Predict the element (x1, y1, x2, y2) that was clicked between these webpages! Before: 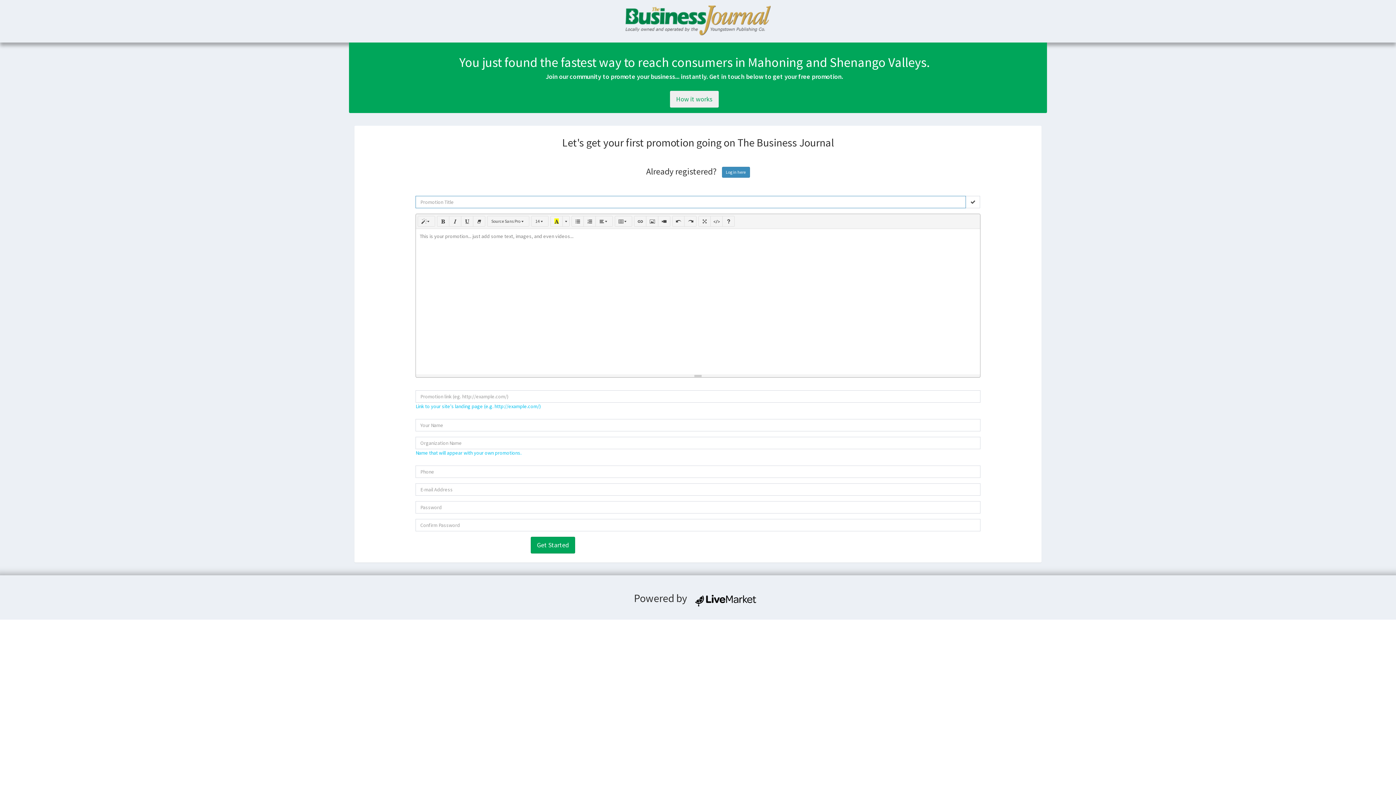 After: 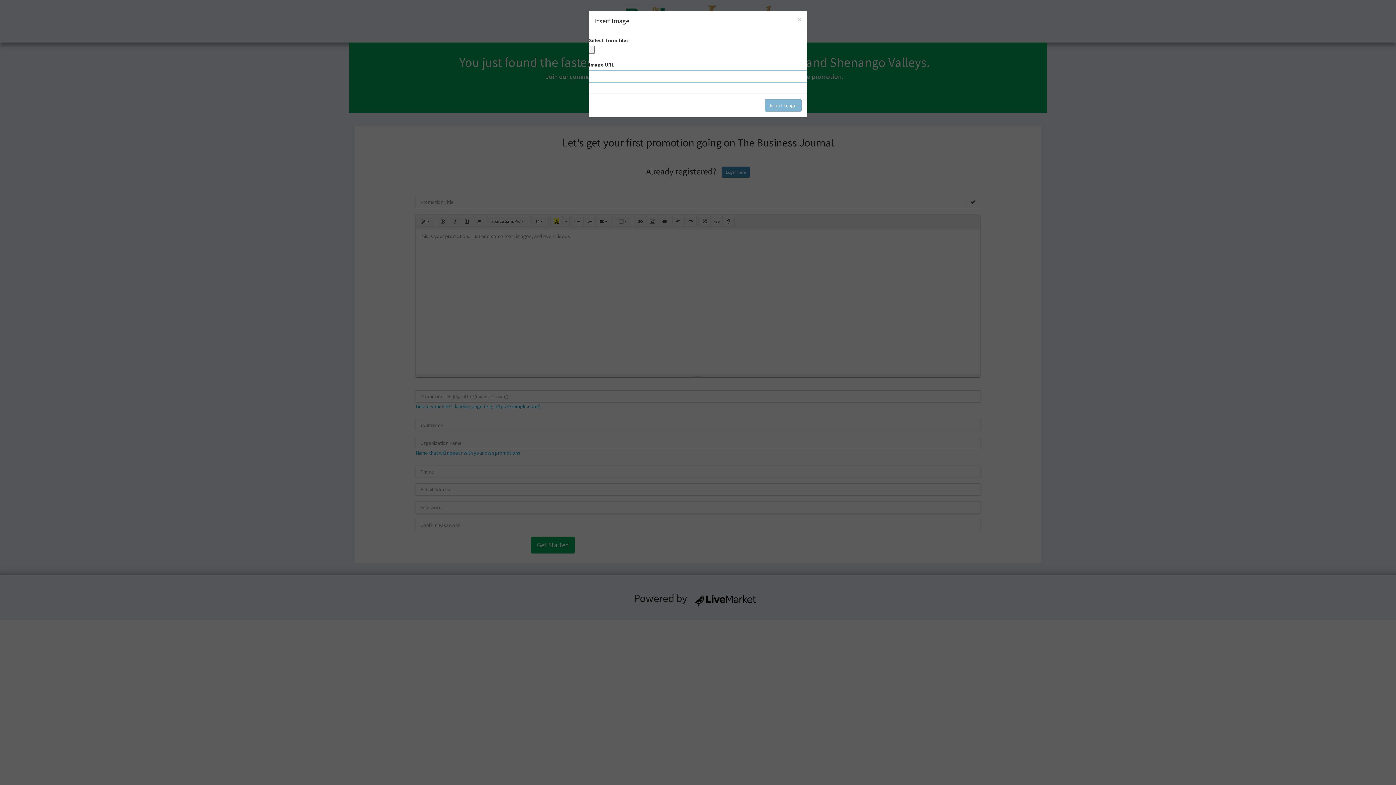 Action: bbox: (646, 216, 658, 226)